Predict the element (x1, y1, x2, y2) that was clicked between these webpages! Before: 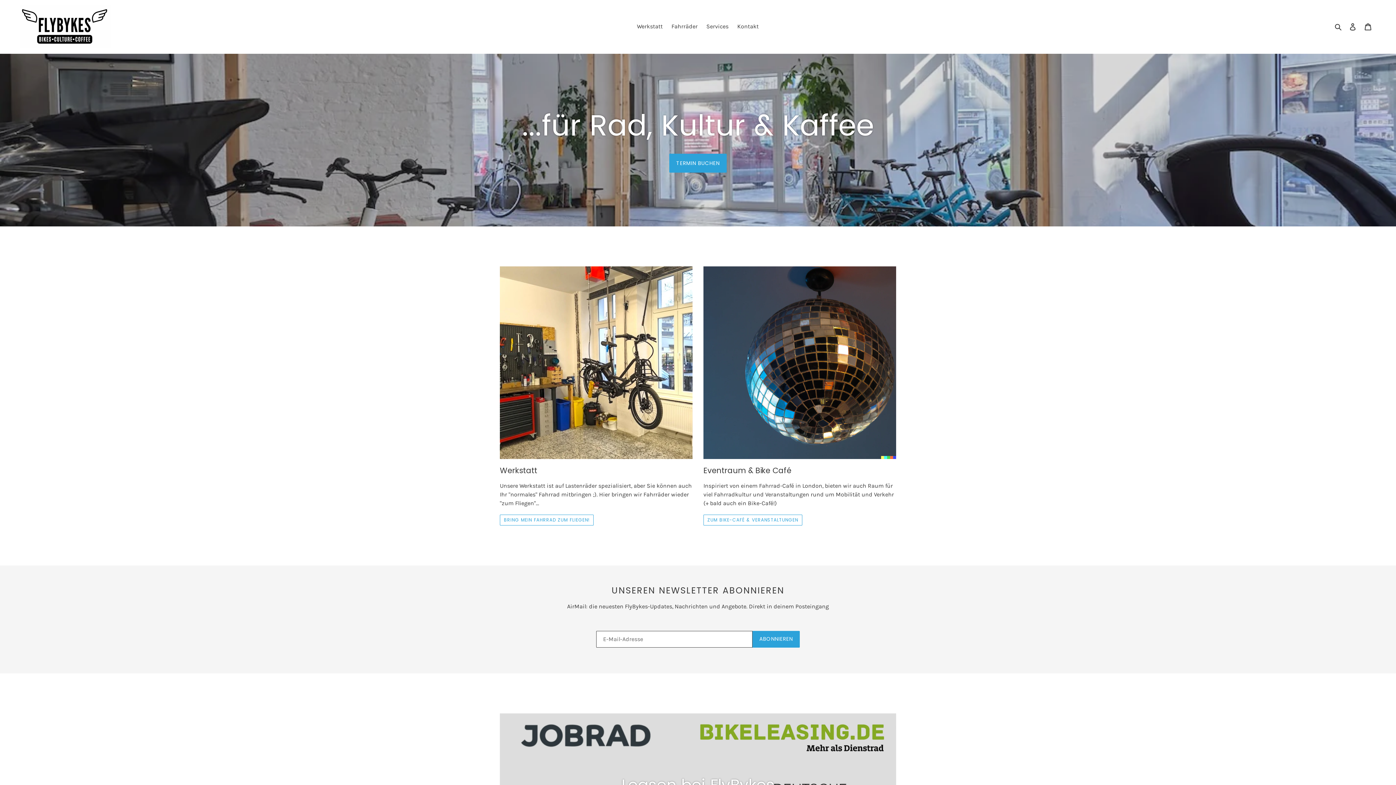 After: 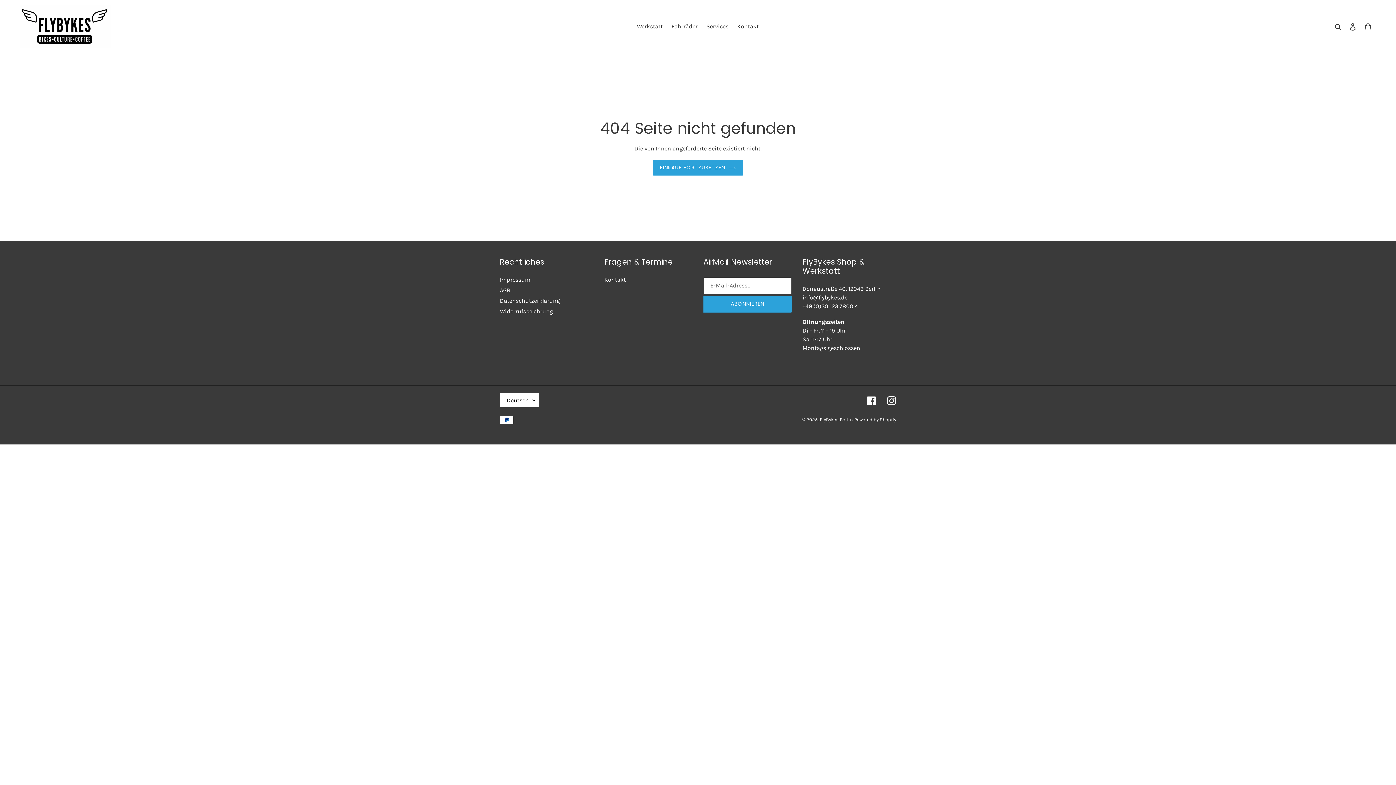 Action: bbox: (703, 515, 802, 525) label: Zum Bike-Café & Veranstaltungen